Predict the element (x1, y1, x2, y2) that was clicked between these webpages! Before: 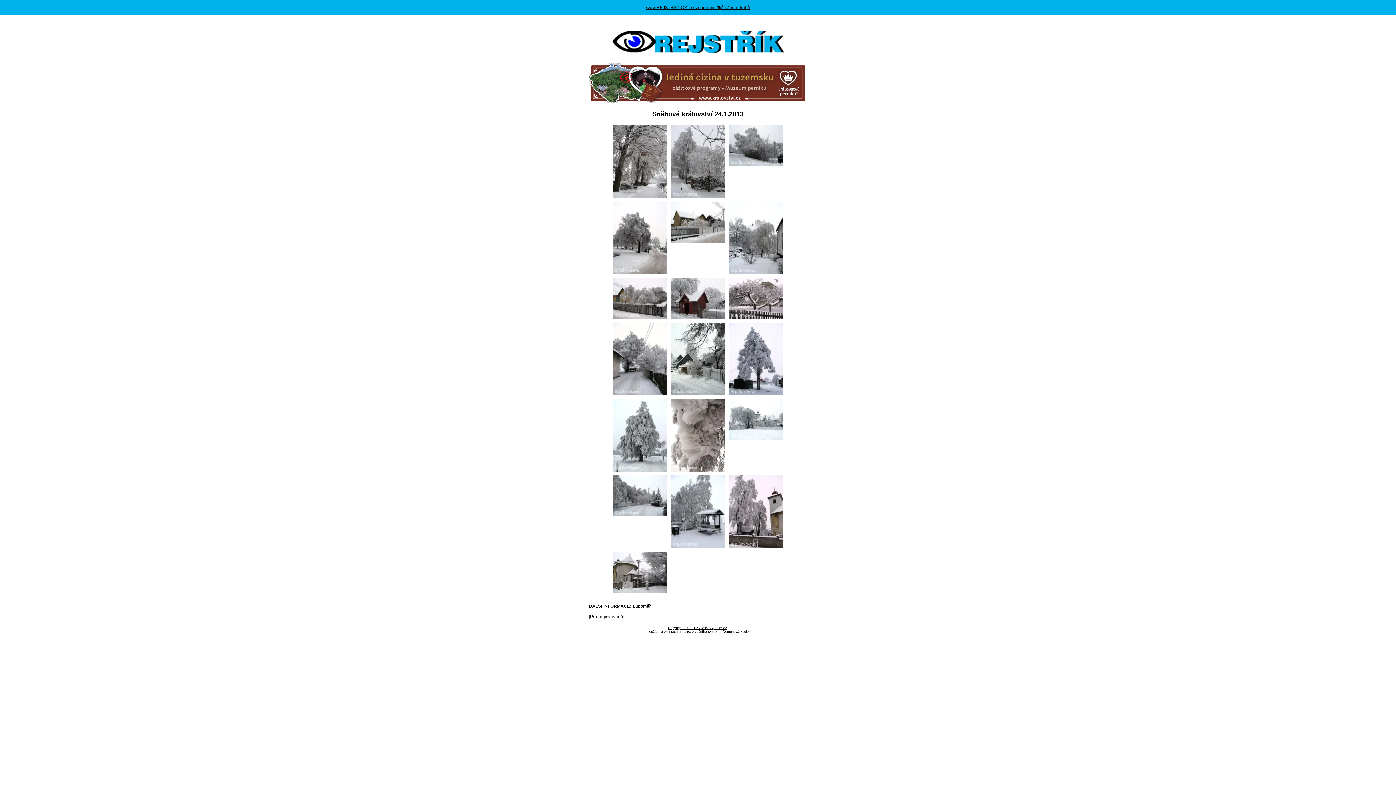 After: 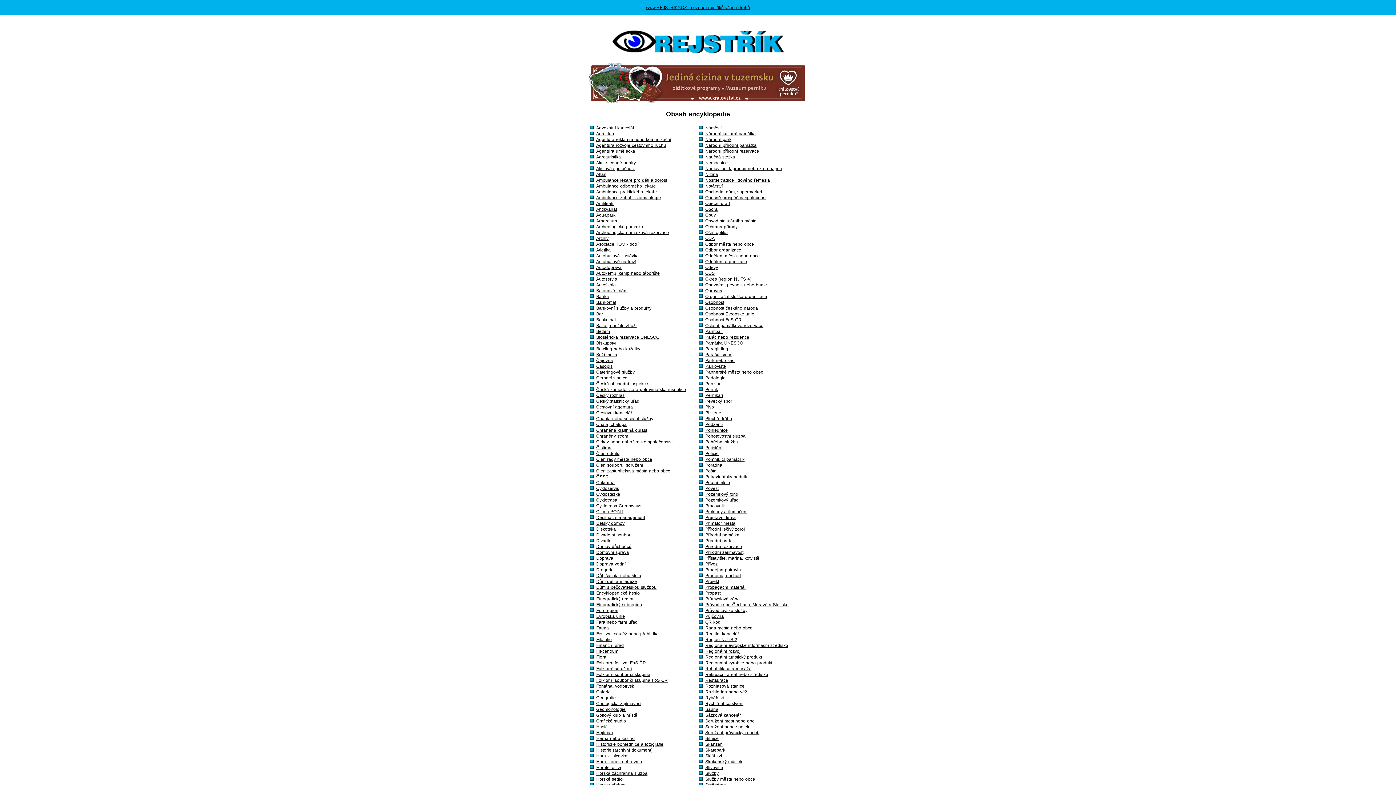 Action: bbox: (612, 49, 784, 54)